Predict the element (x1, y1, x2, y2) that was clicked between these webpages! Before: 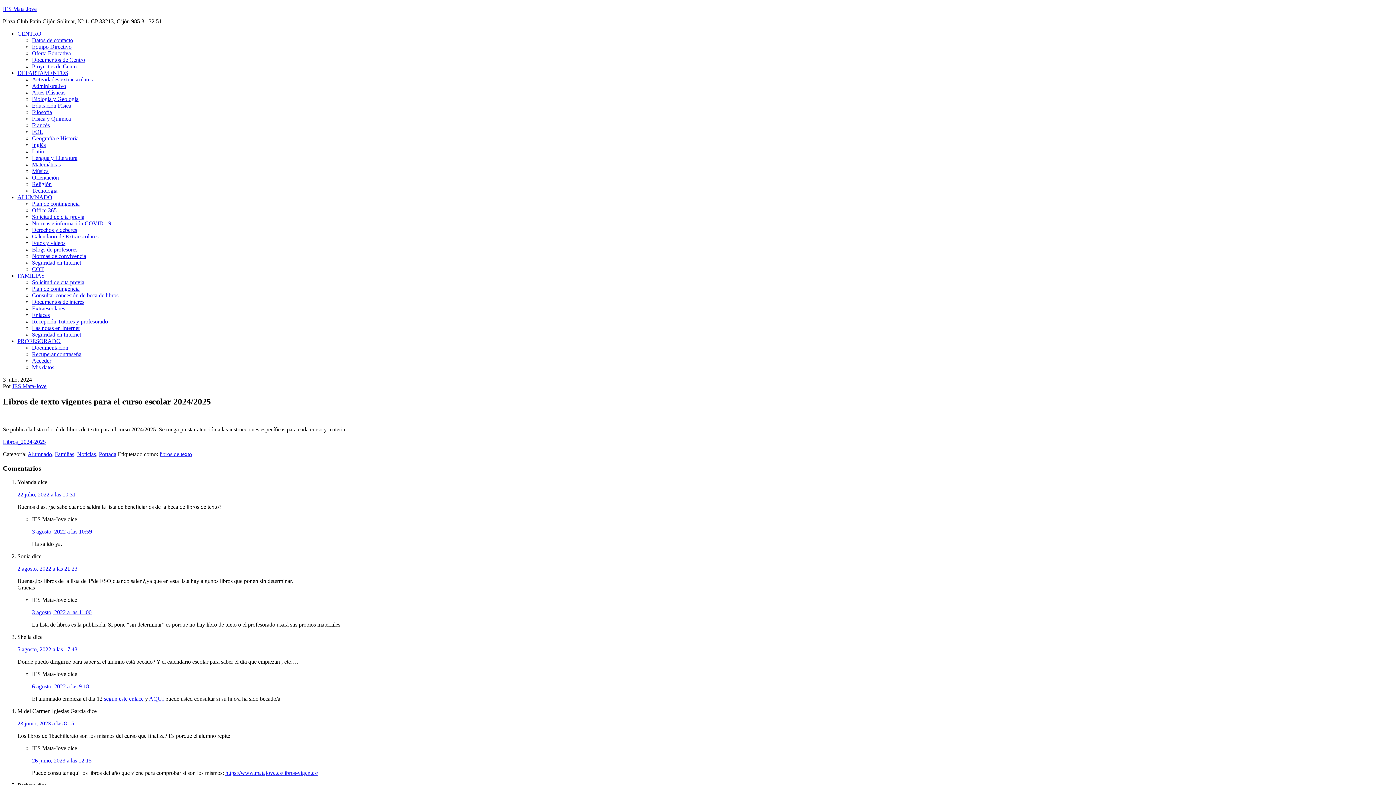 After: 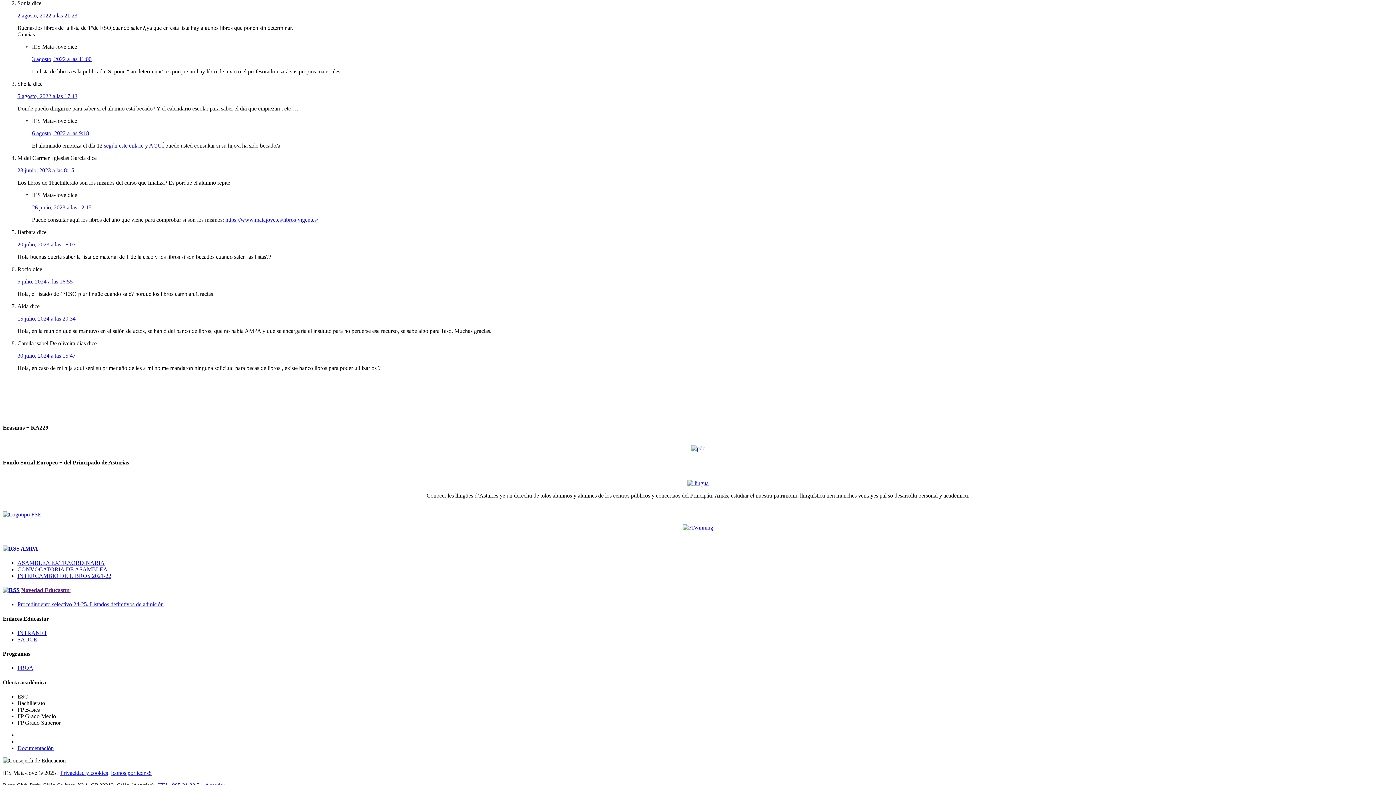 Action: bbox: (17, 565, 77, 572) label: 2 agosto, 2022 a las 21:23